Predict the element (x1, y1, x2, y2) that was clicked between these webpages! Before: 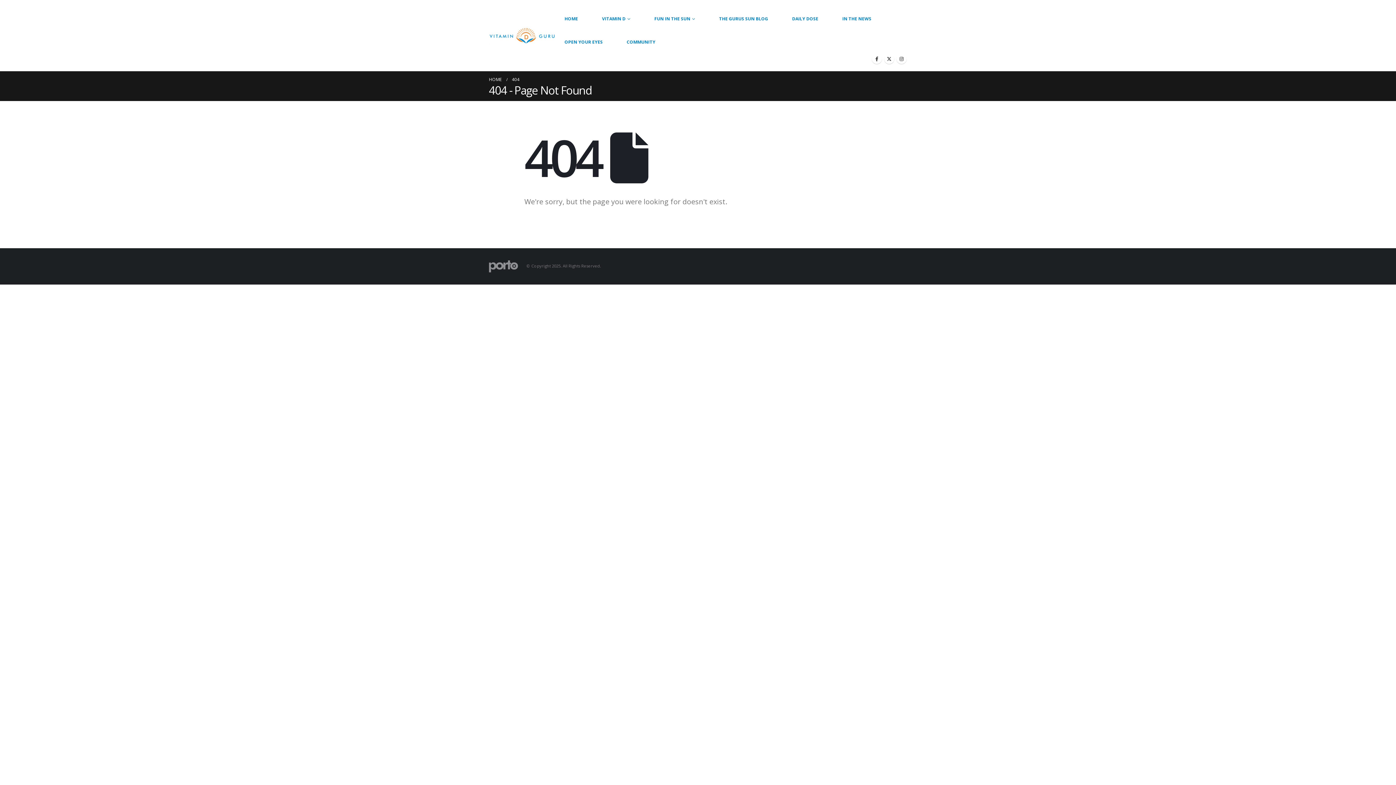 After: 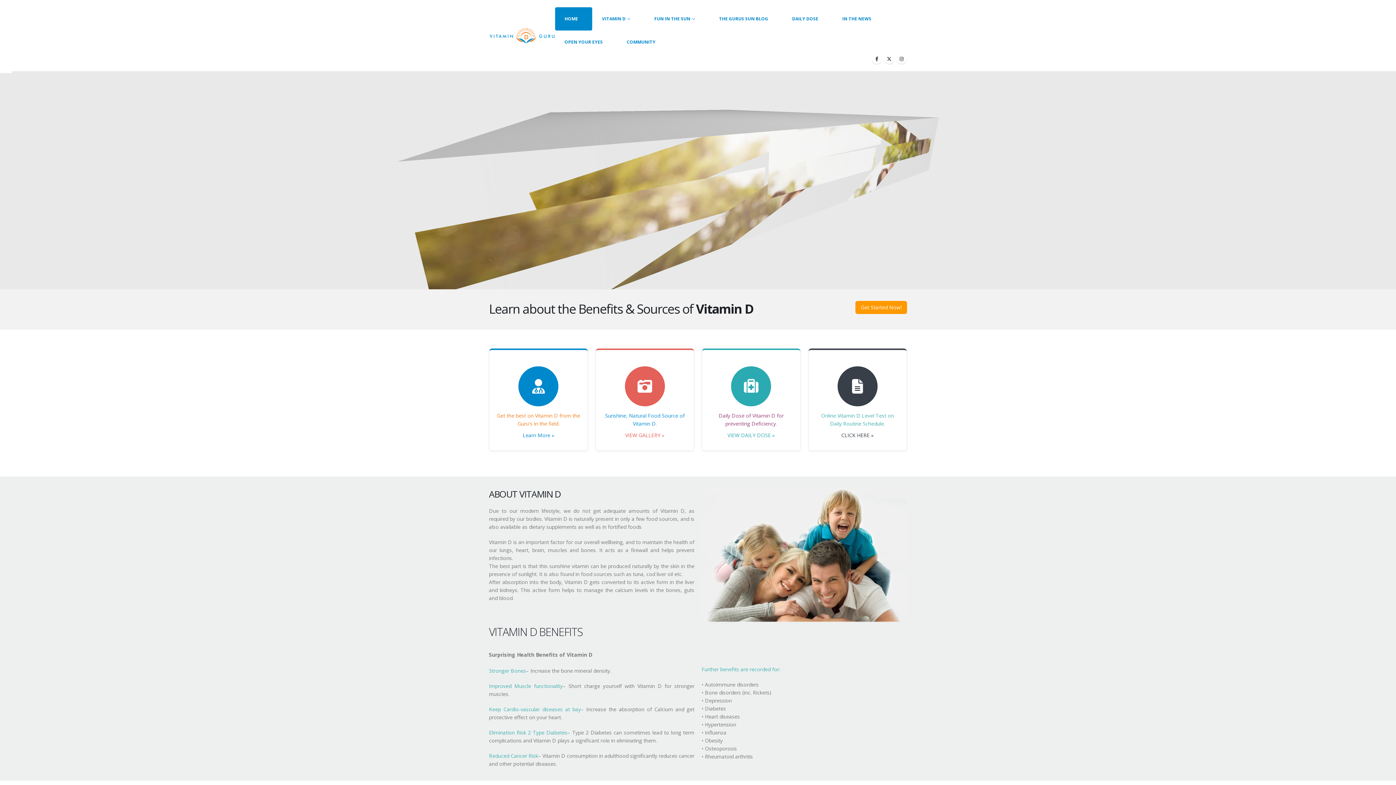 Action: bbox: (489, 27, 555, 44)